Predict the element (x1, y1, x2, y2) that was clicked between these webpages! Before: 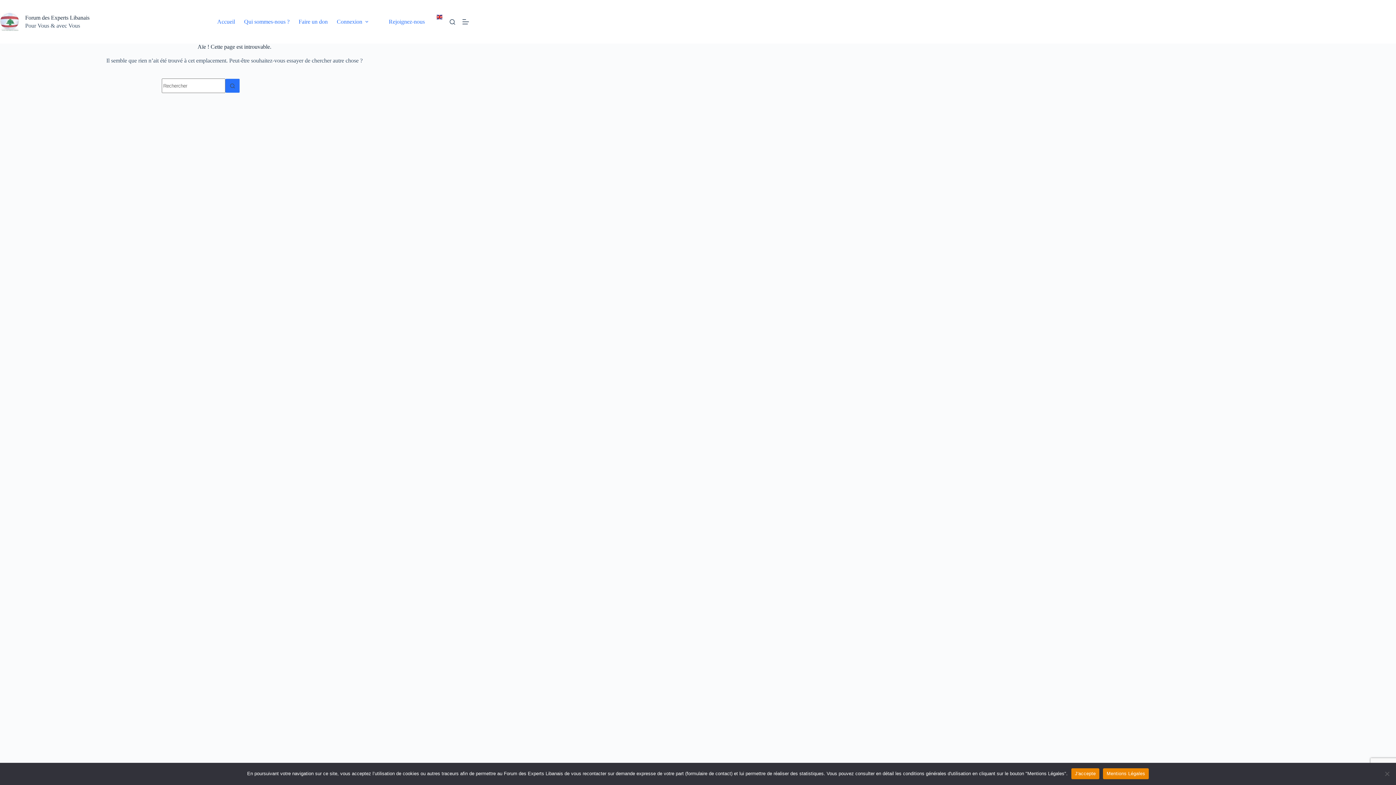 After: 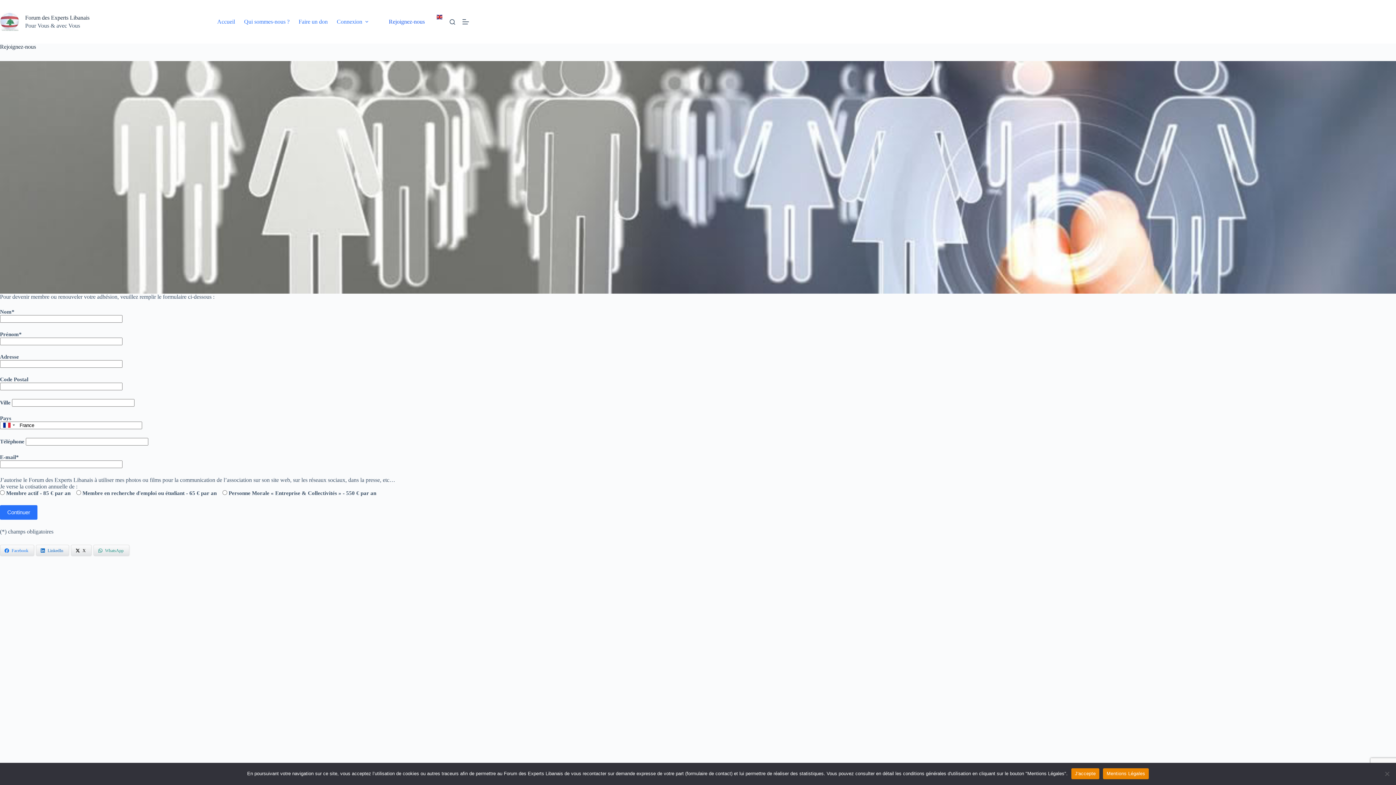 Action: bbox: (384, 0, 429, 43) label: Rejoignez-nous